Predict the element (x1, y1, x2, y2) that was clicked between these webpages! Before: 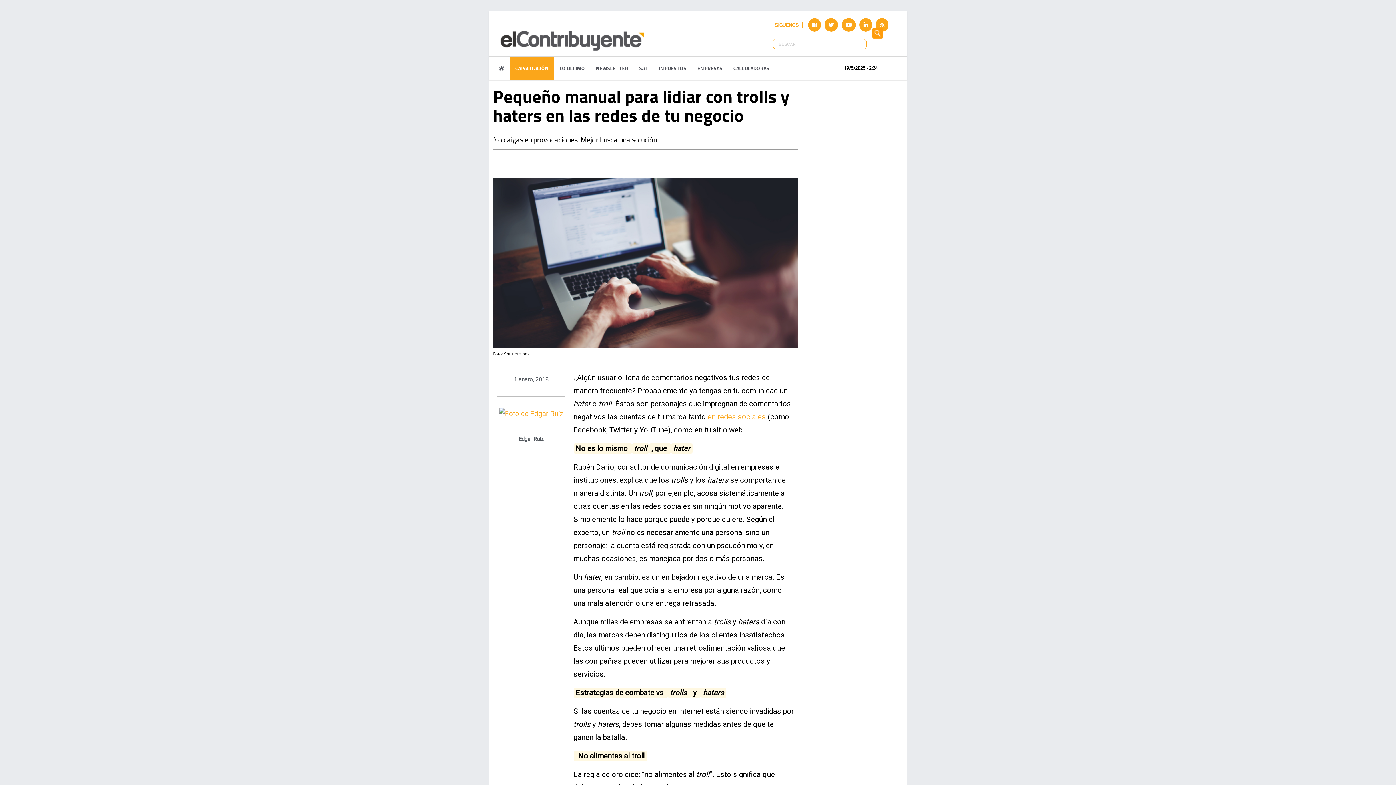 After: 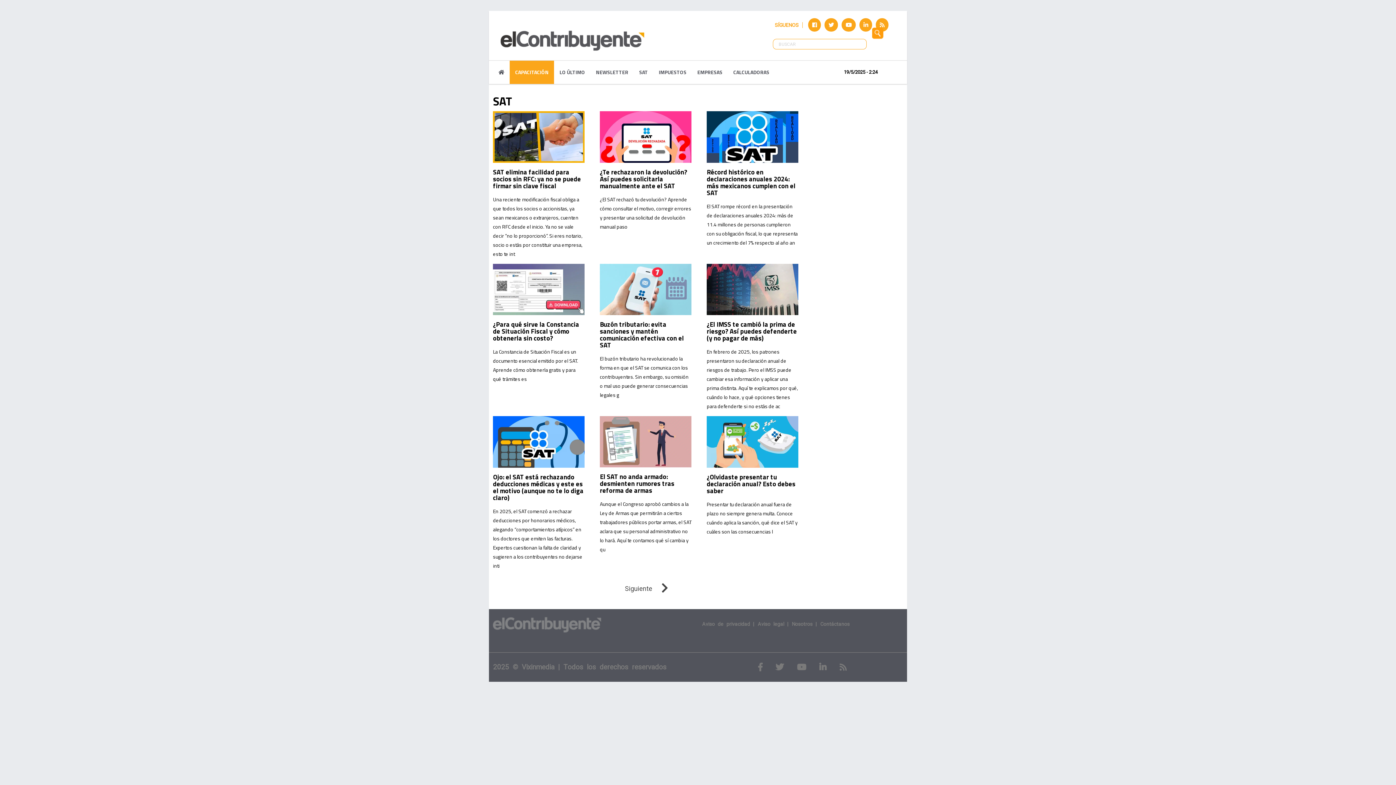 Action: label: SAT bbox: (633, 56, 653, 79)